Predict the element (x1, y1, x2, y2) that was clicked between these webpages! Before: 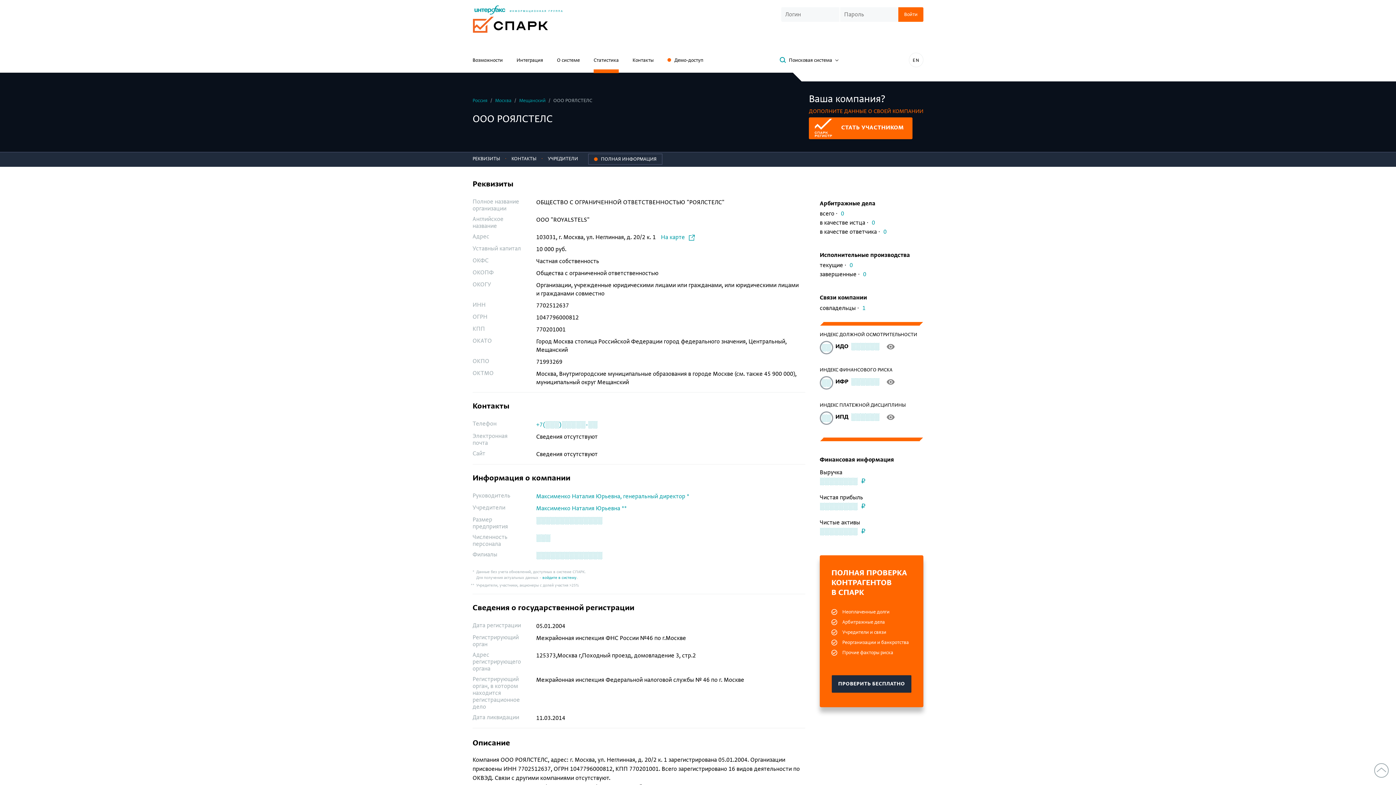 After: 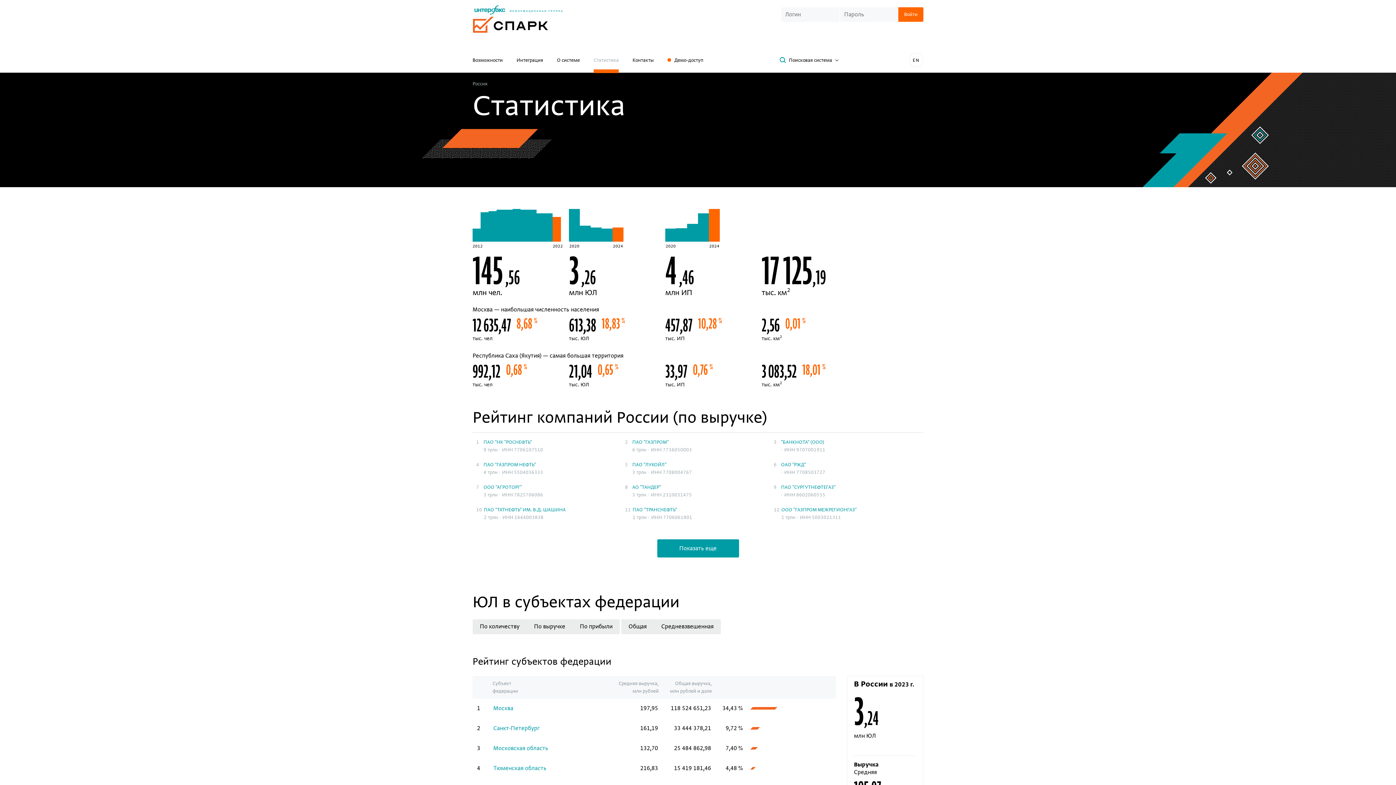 Action: label: Россия  bbox: (472, 97, 488, 103)